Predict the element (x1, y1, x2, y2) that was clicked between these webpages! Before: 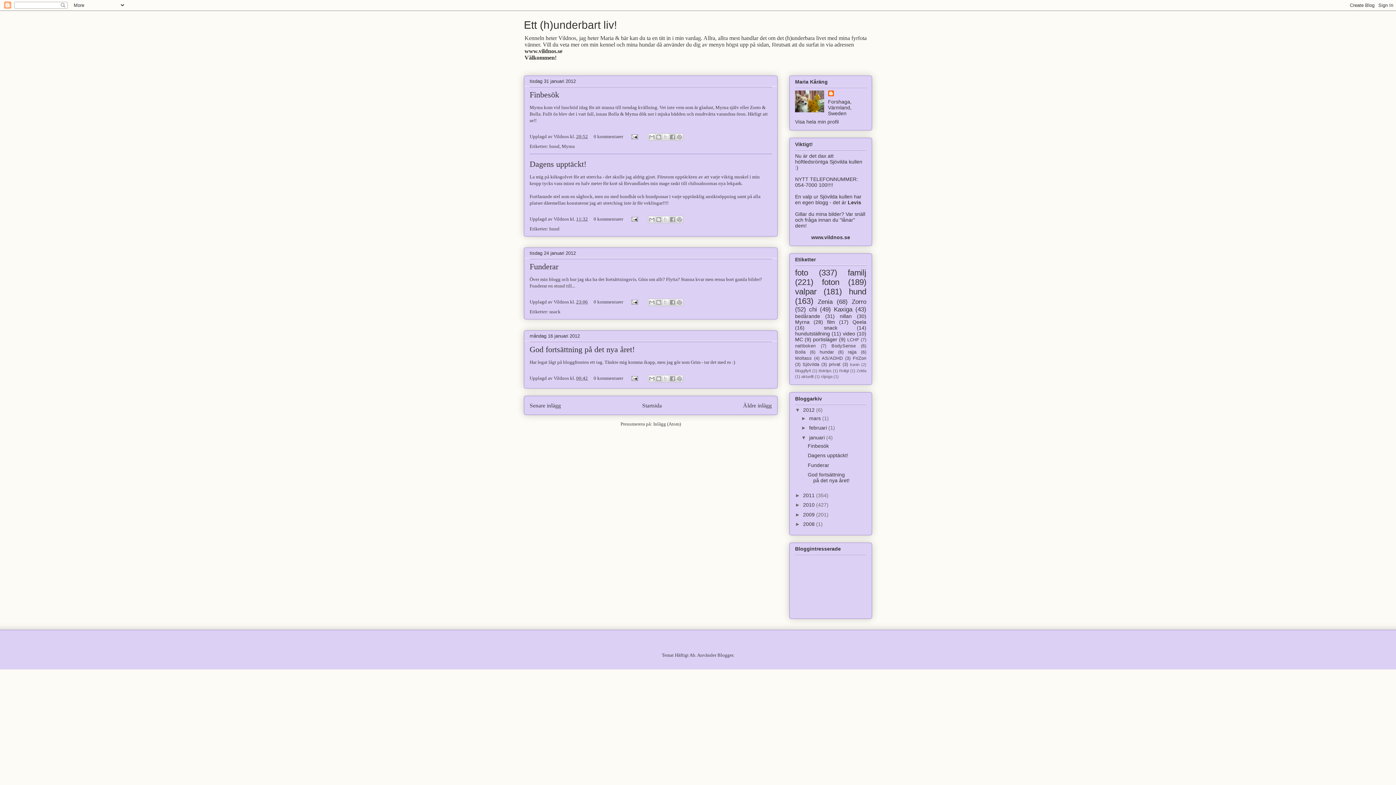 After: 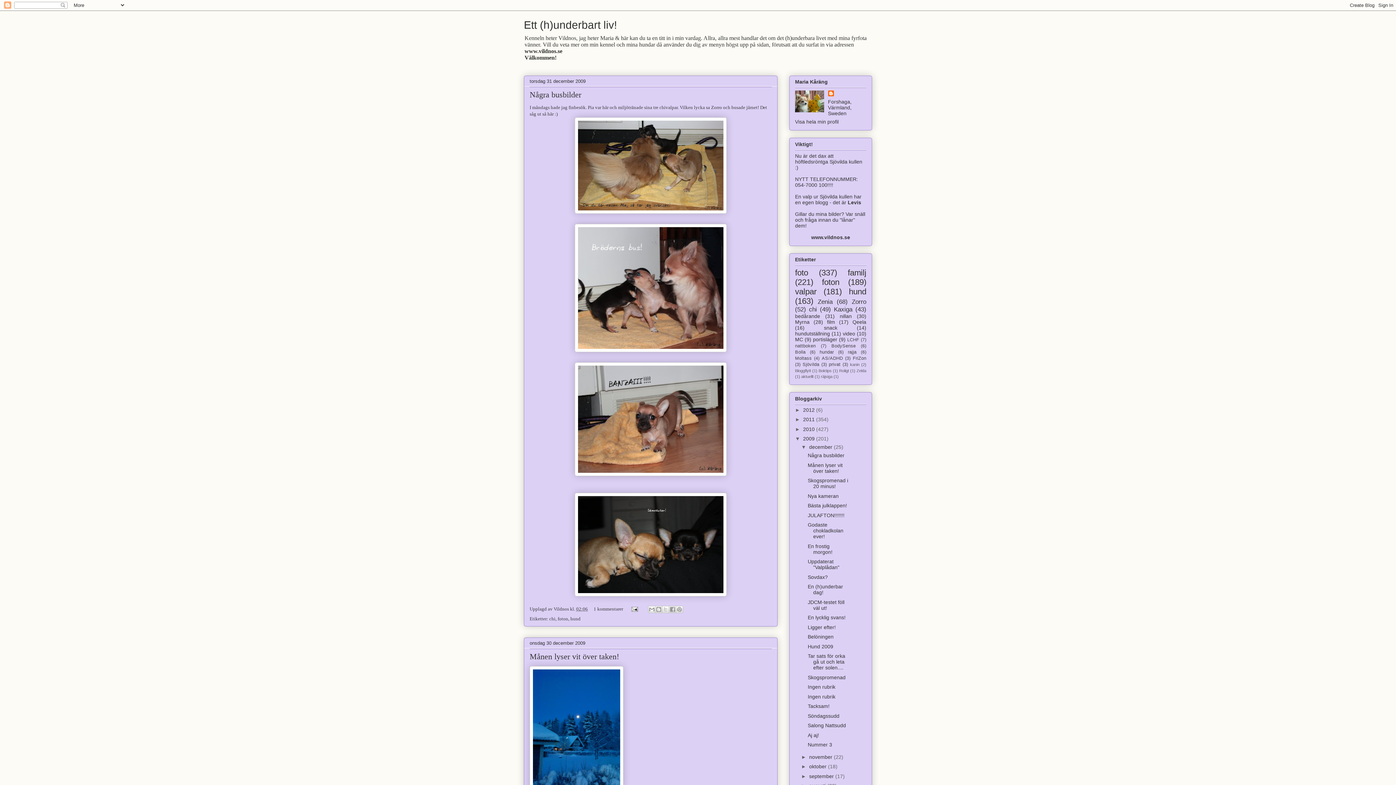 Action: label: 2009  bbox: (803, 511, 816, 517)